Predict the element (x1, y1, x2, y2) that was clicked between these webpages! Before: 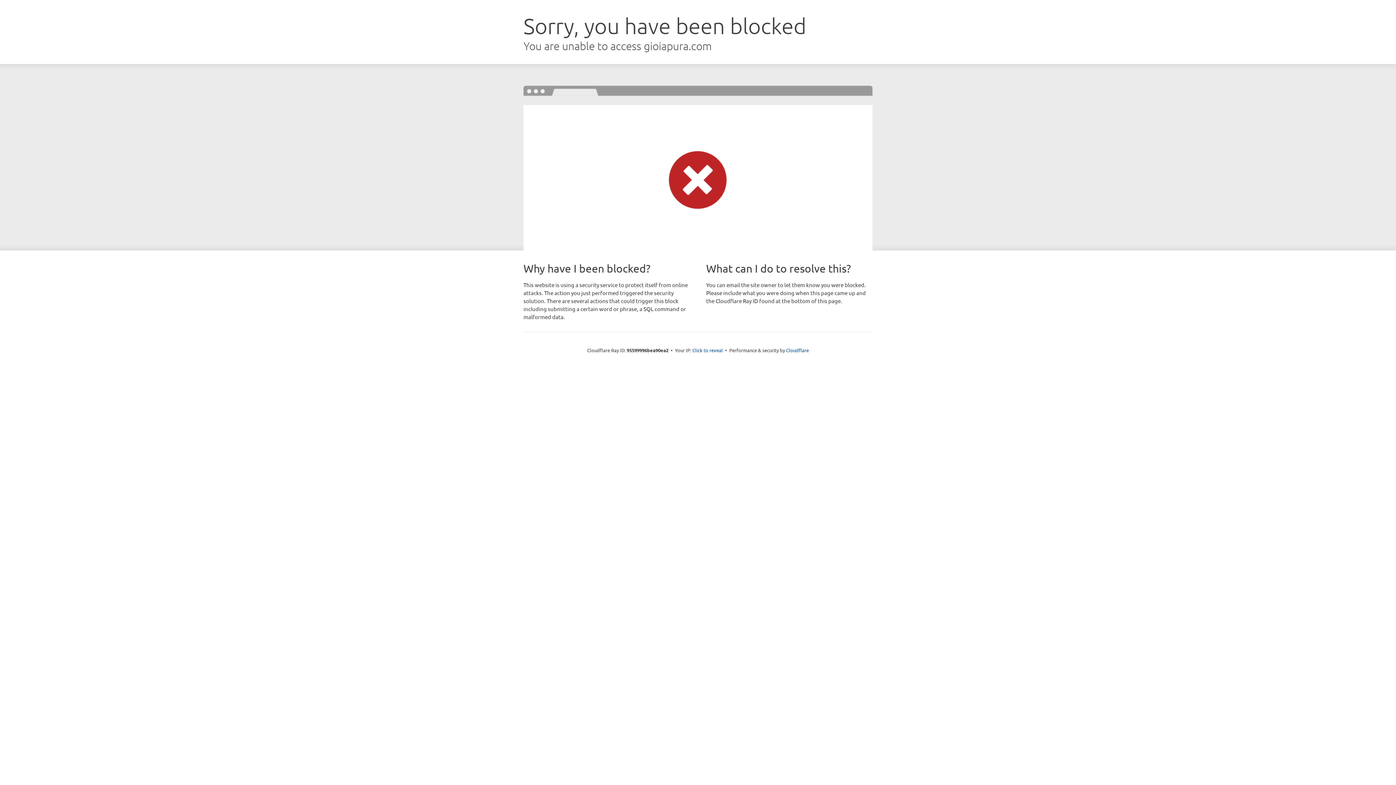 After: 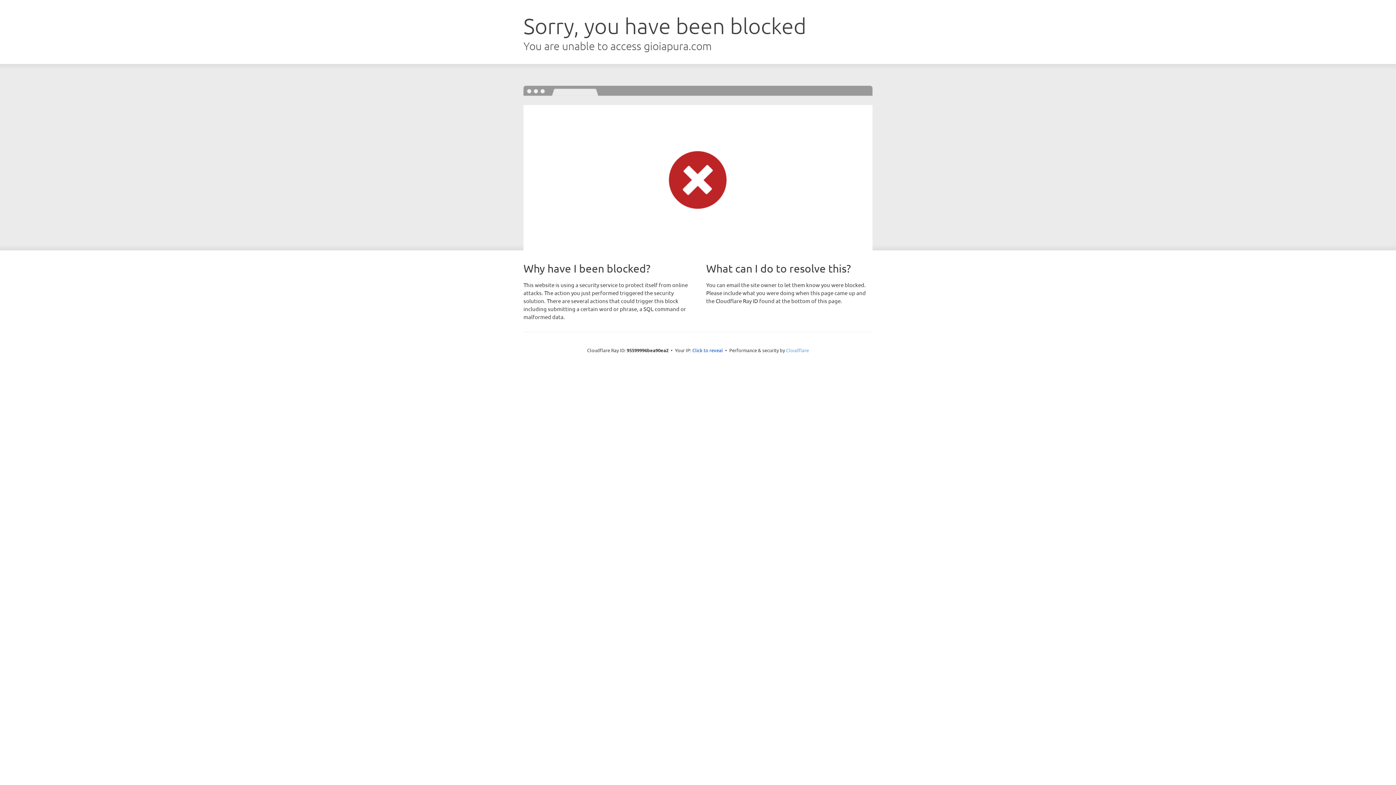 Action: bbox: (786, 347, 809, 353) label: Cloudflare